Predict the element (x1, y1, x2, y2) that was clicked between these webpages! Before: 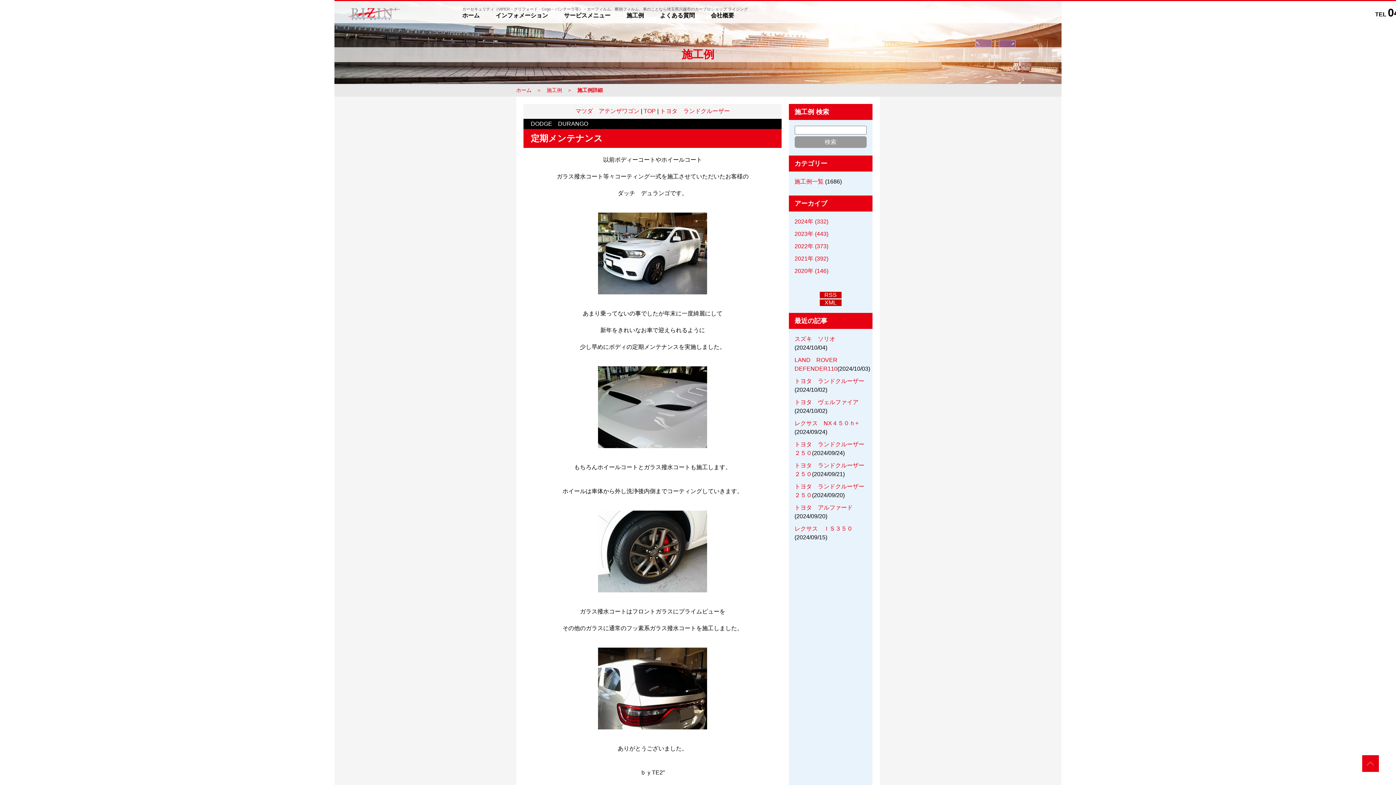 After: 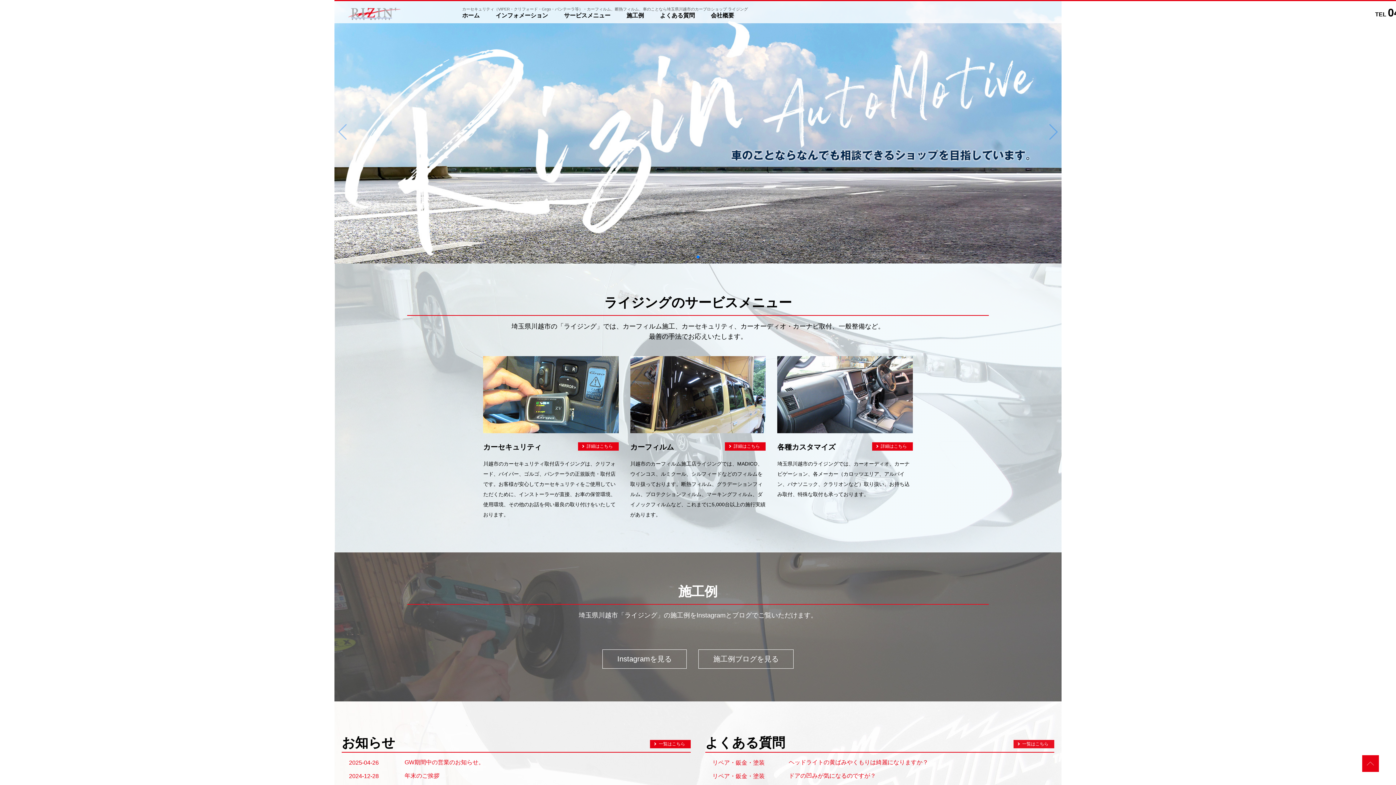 Action: bbox: (516, 87, 531, 93) label: ホーム